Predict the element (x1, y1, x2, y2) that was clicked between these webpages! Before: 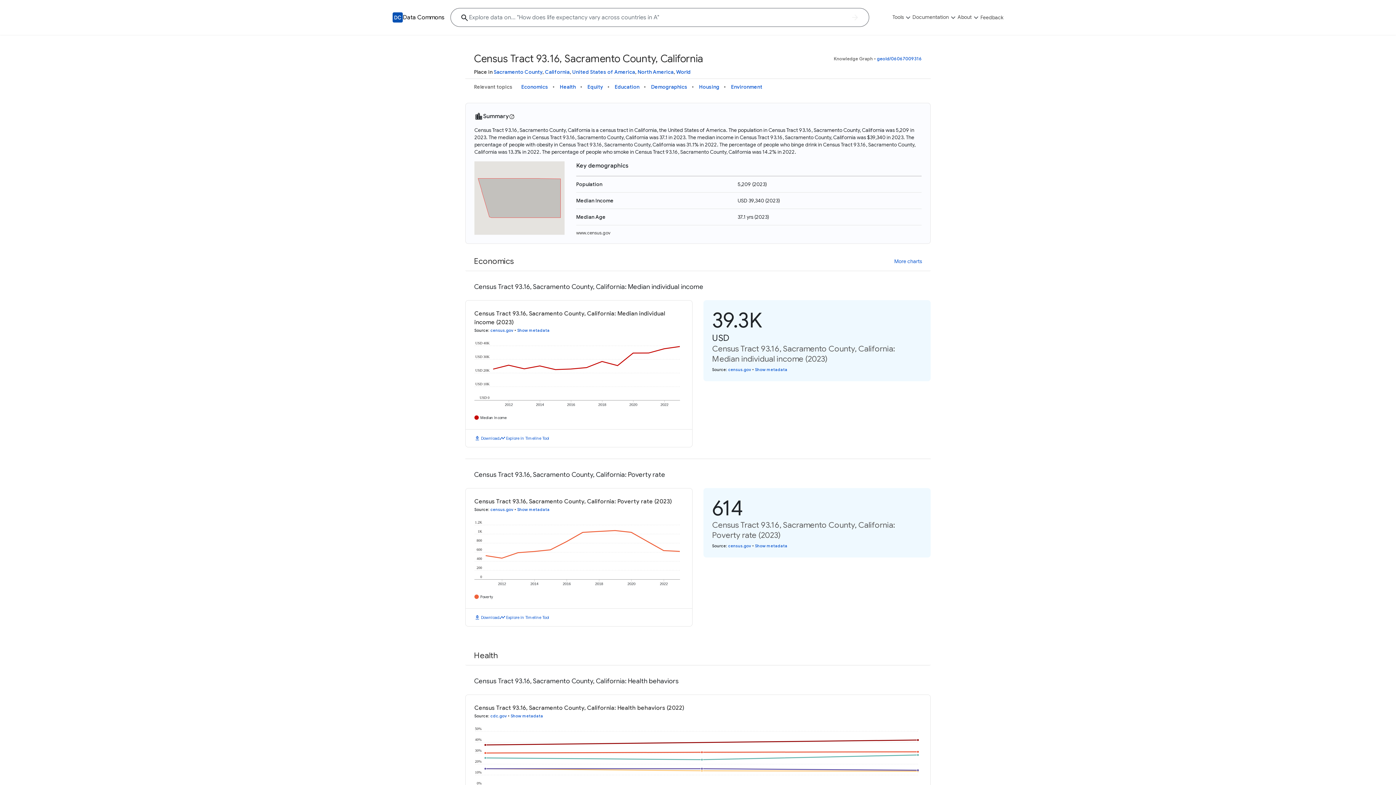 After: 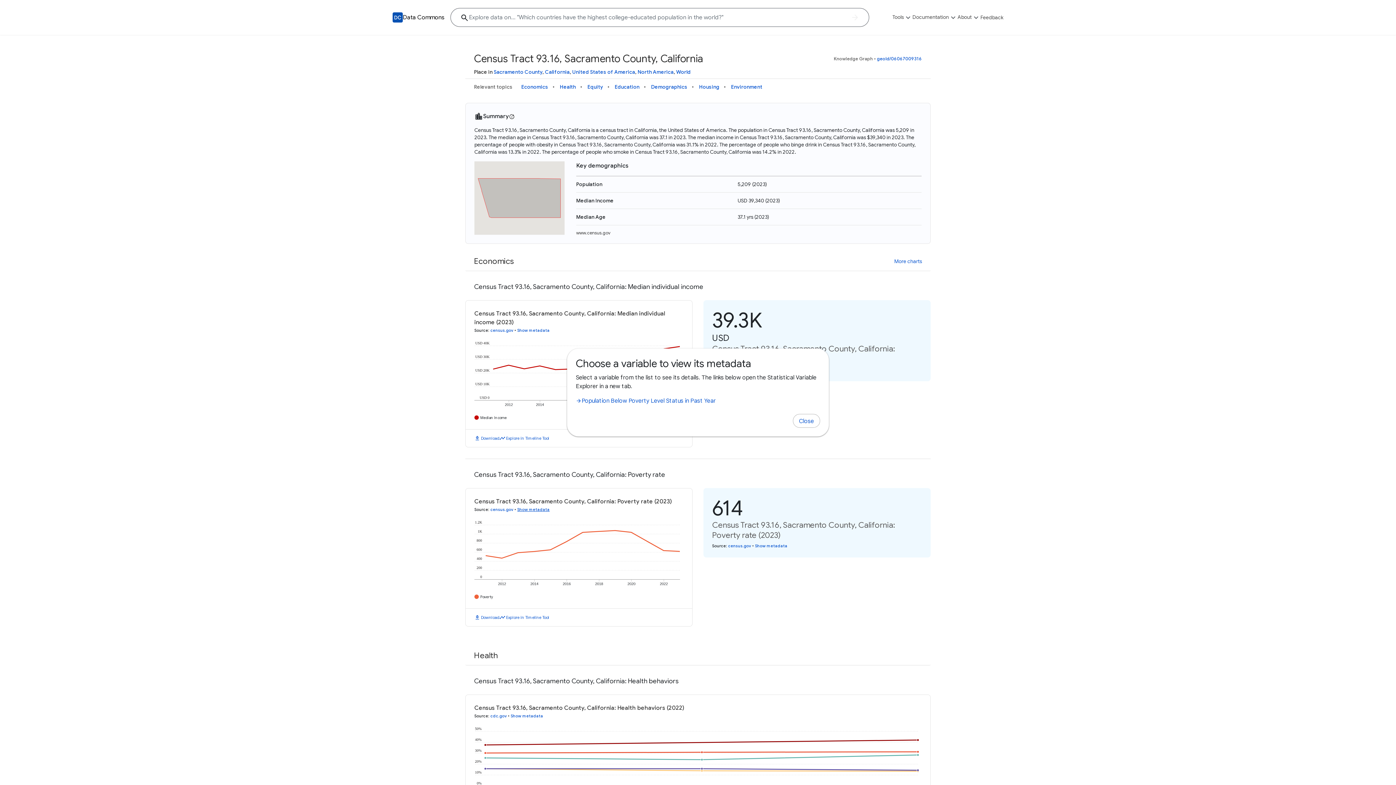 Action: label: Show metadata bbox: (517, 497, 549, 502)